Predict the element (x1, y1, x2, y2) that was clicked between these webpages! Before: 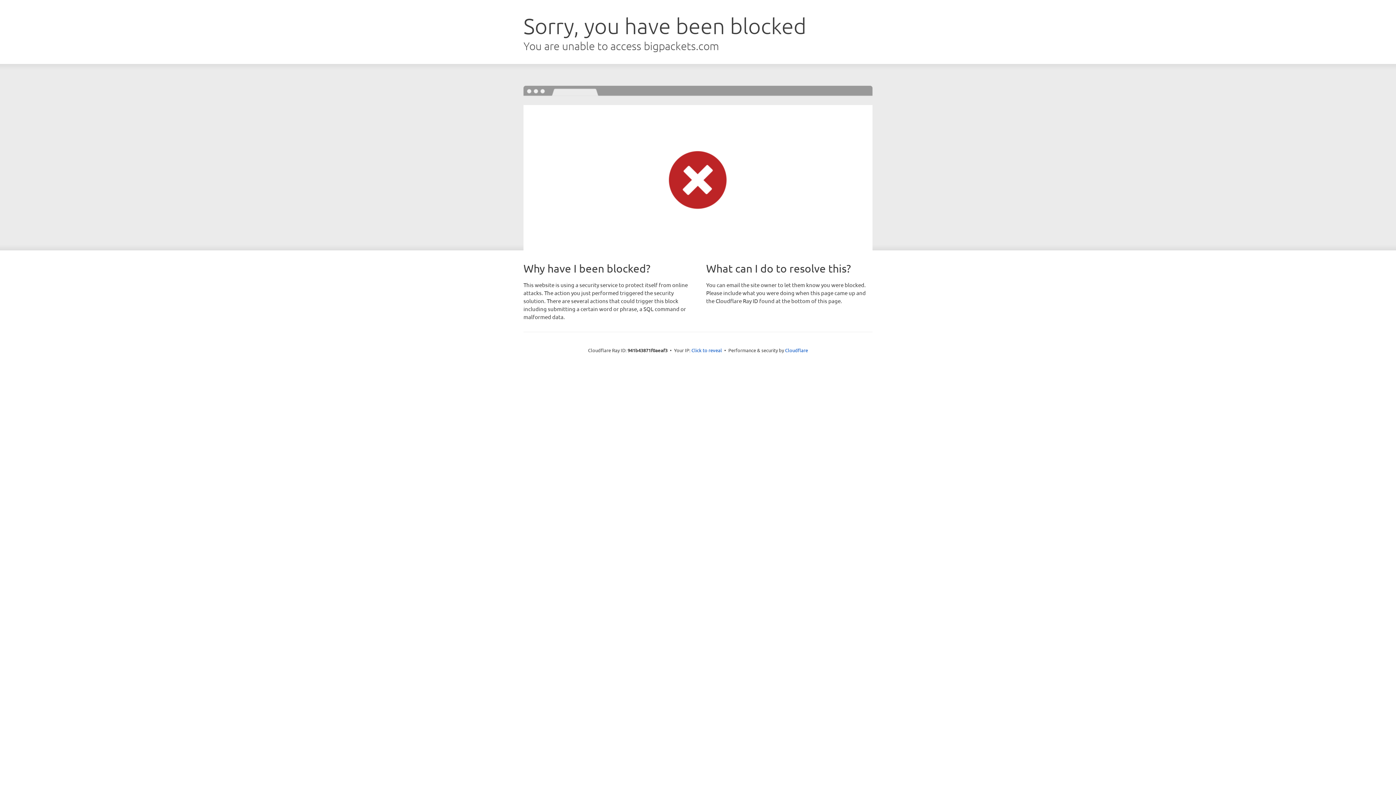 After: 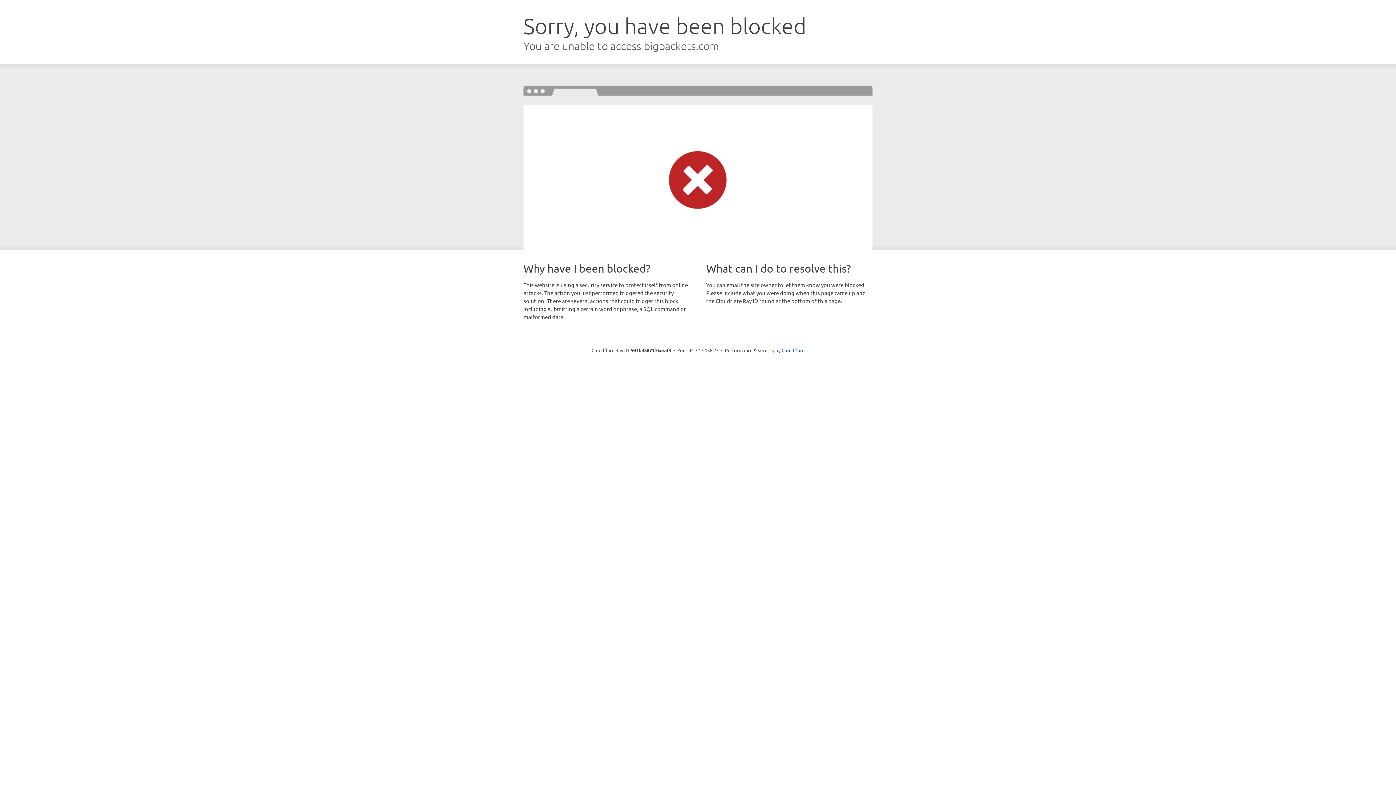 Action: bbox: (691, 346, 722, 353) label: Click to reveal